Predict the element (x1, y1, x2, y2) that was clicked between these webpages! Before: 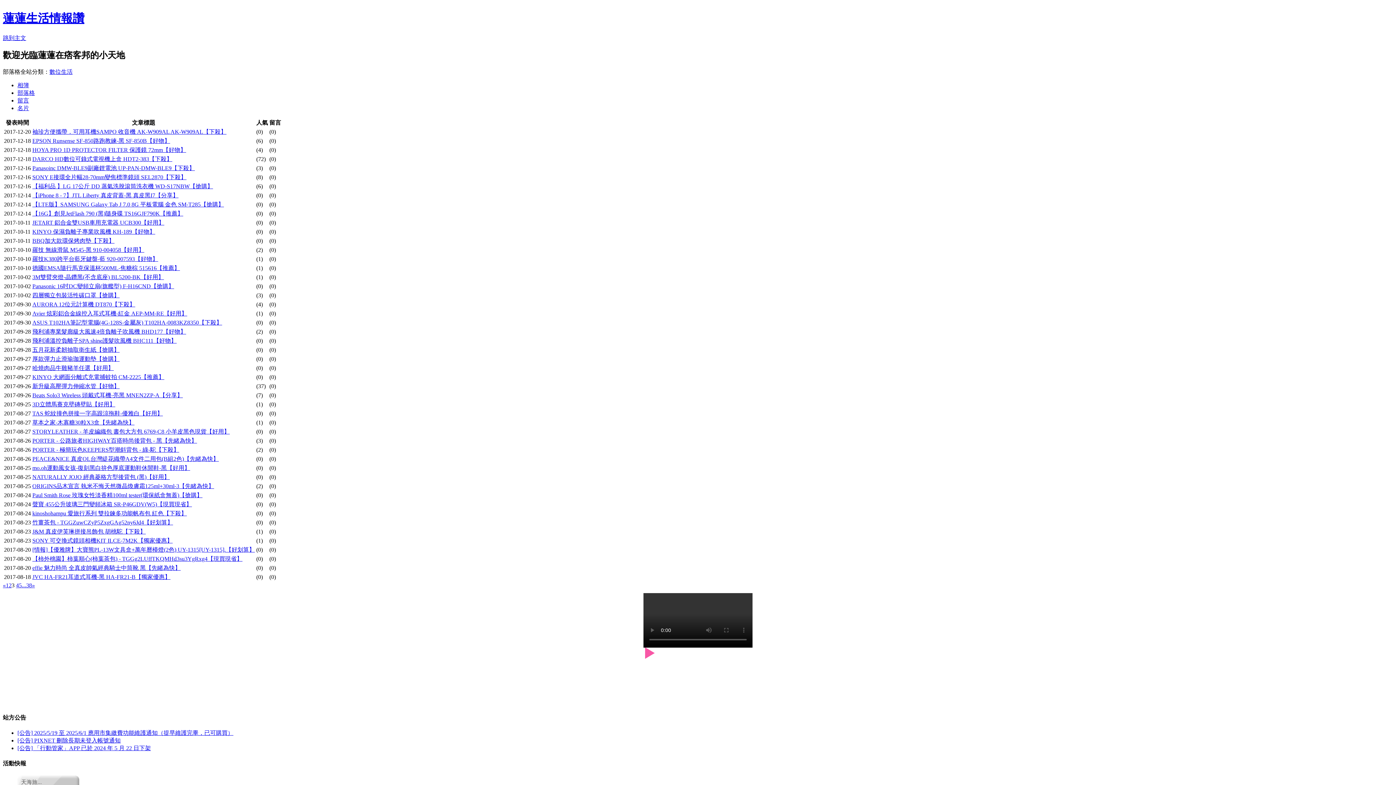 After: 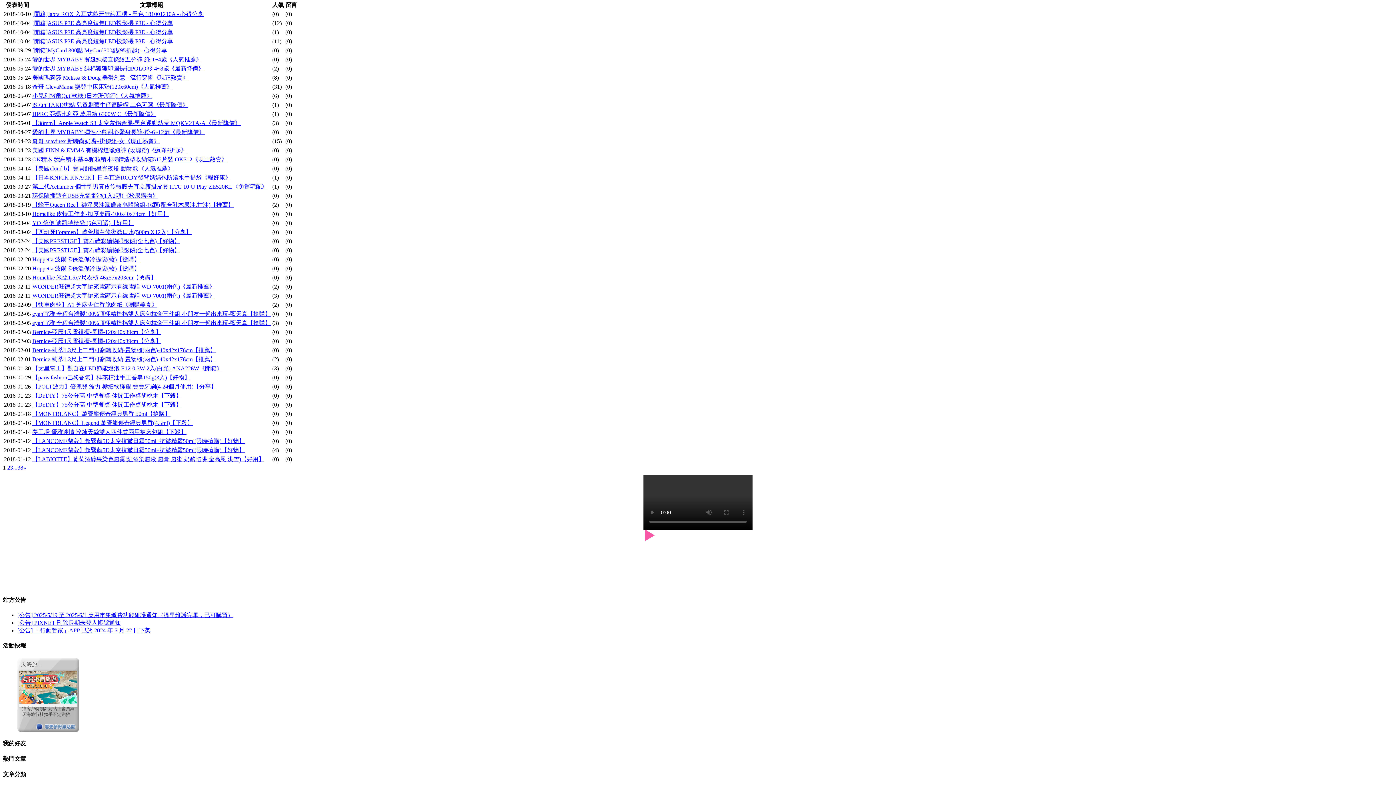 Action: bbox: (2, 34, 26, 41) label: 跳到主文